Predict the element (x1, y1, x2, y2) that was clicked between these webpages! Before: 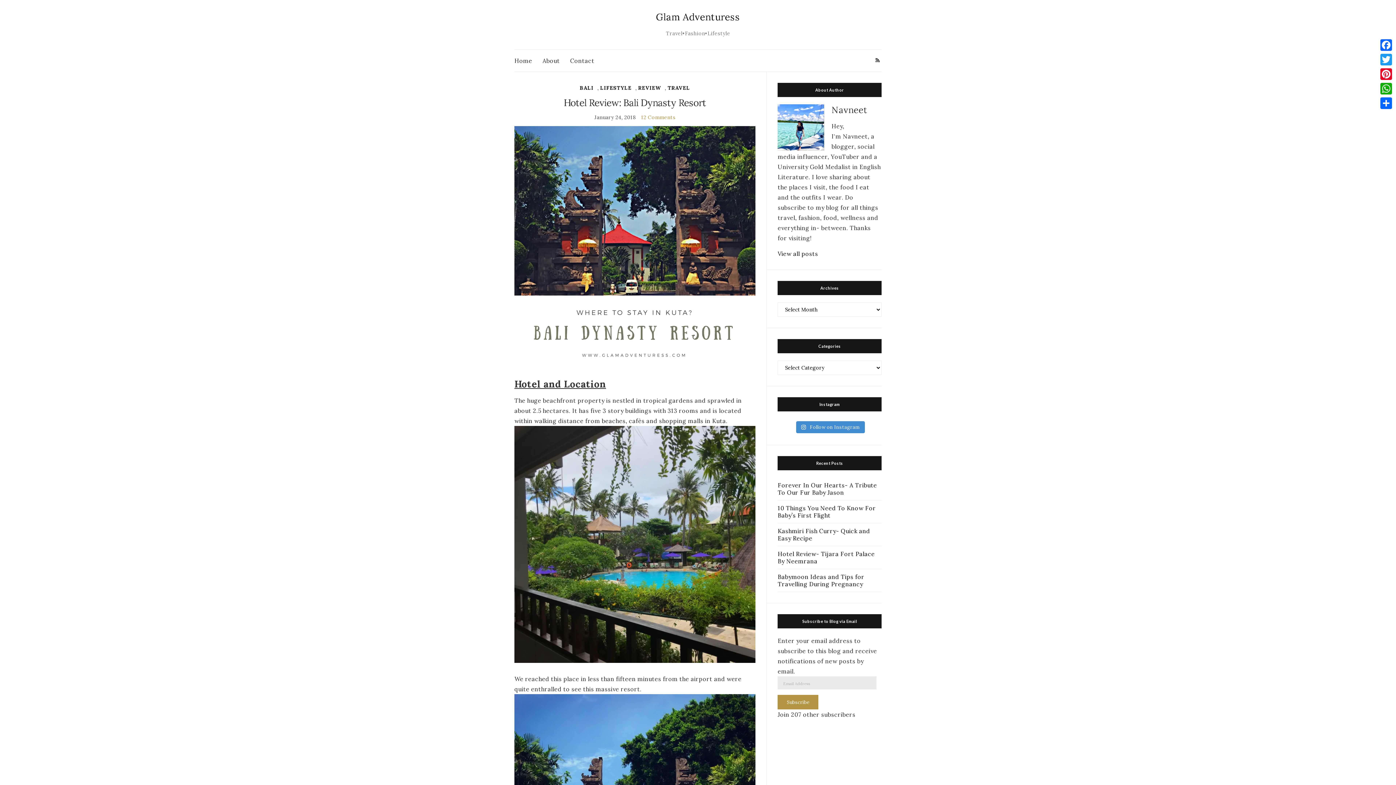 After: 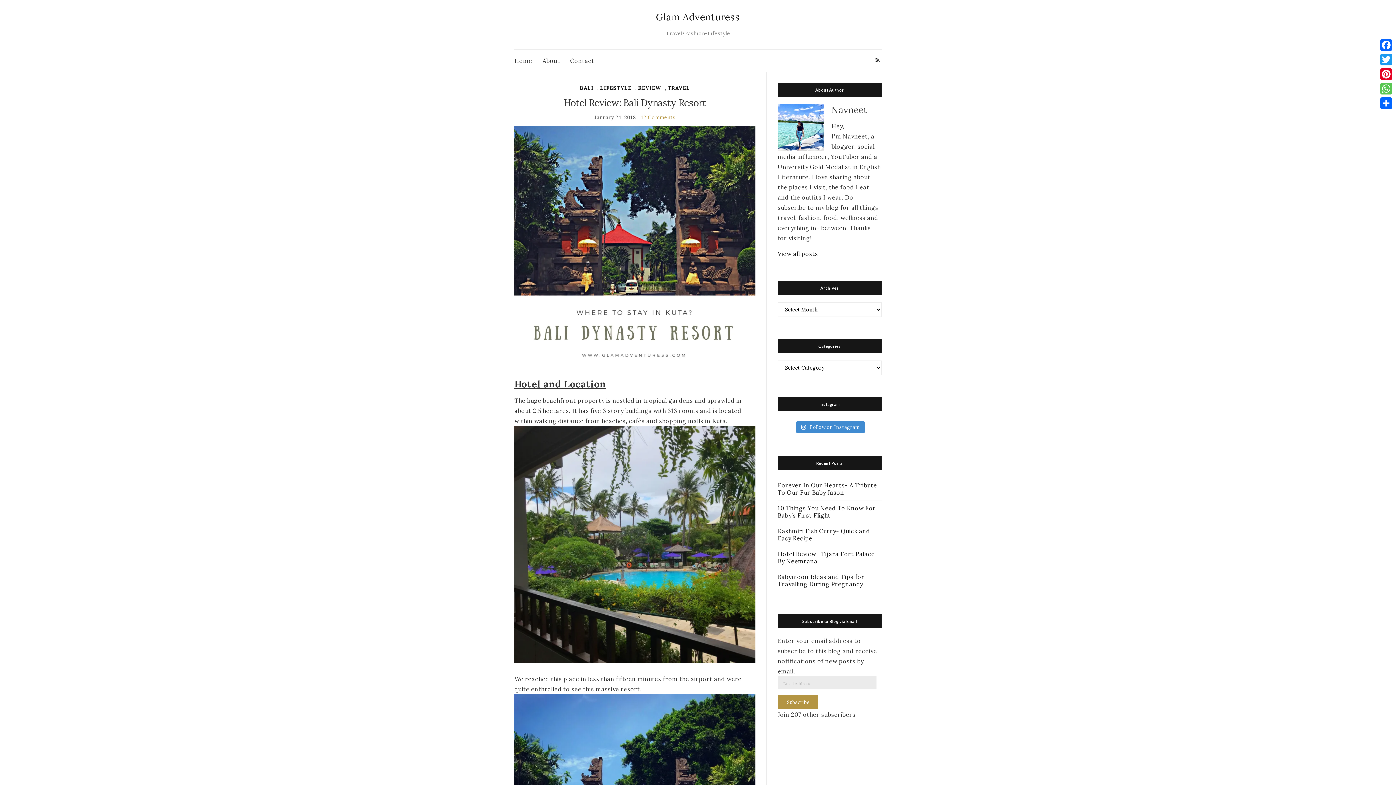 Action: bbox: (1379, 81, 1393, 96) label: WhatsApp